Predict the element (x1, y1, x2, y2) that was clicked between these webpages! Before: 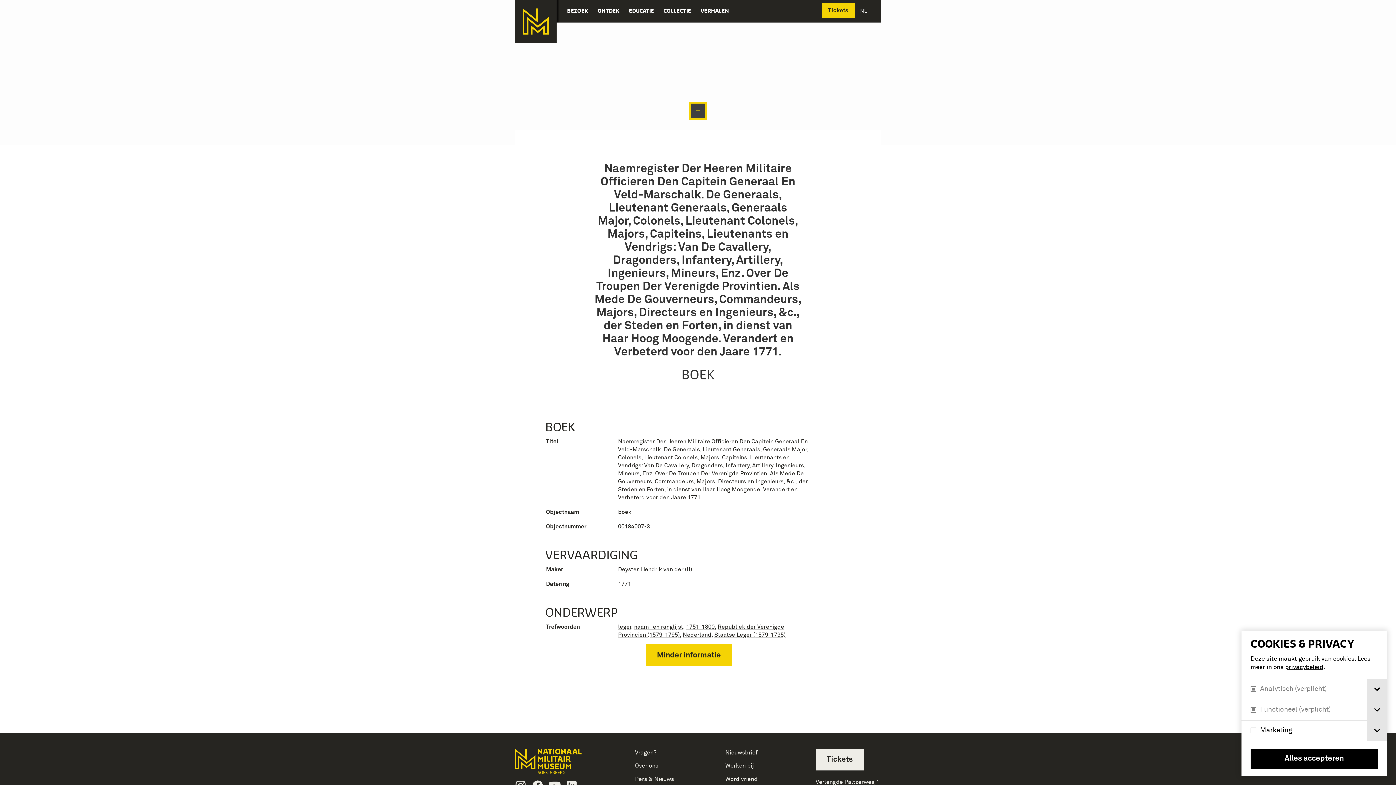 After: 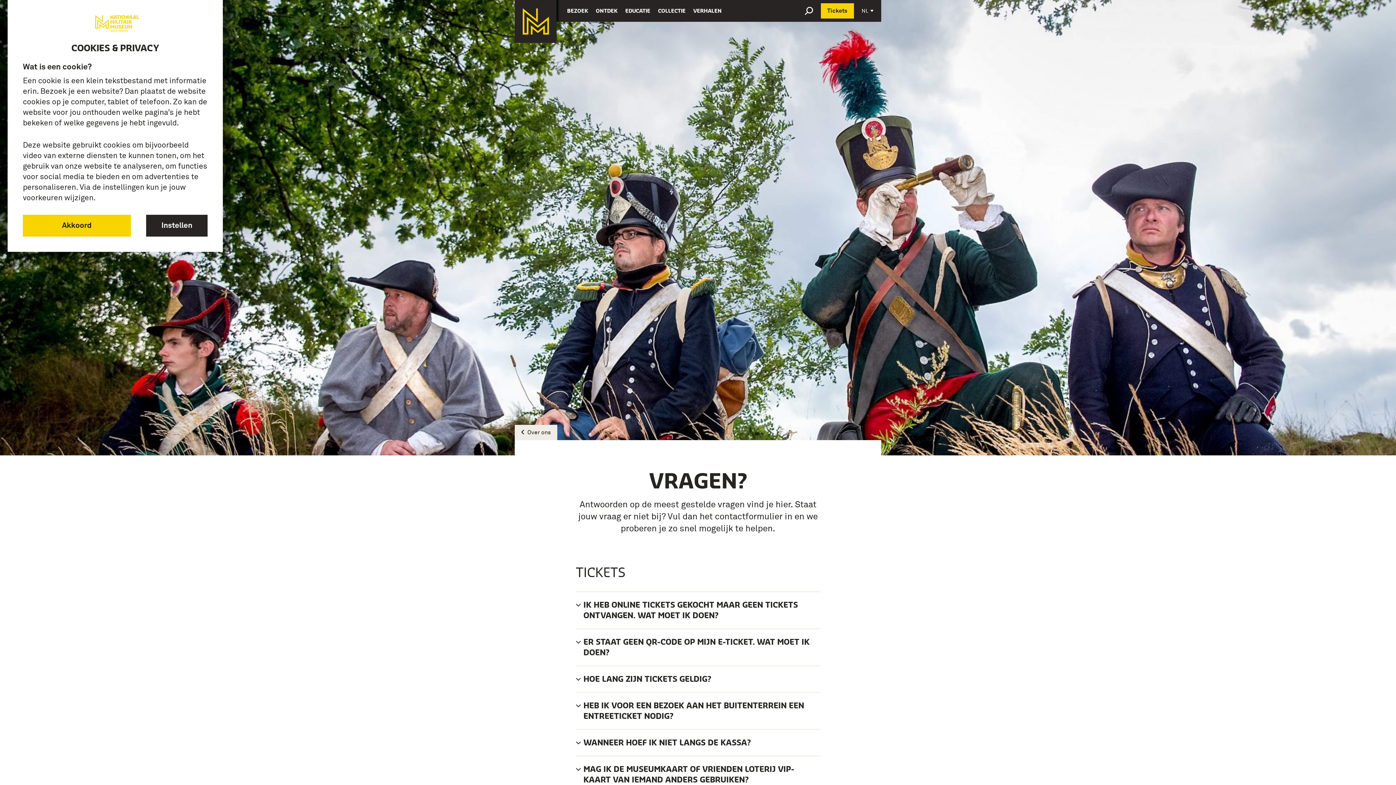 Action: bbox: (635, 750, 656, 756) label: Vragen?